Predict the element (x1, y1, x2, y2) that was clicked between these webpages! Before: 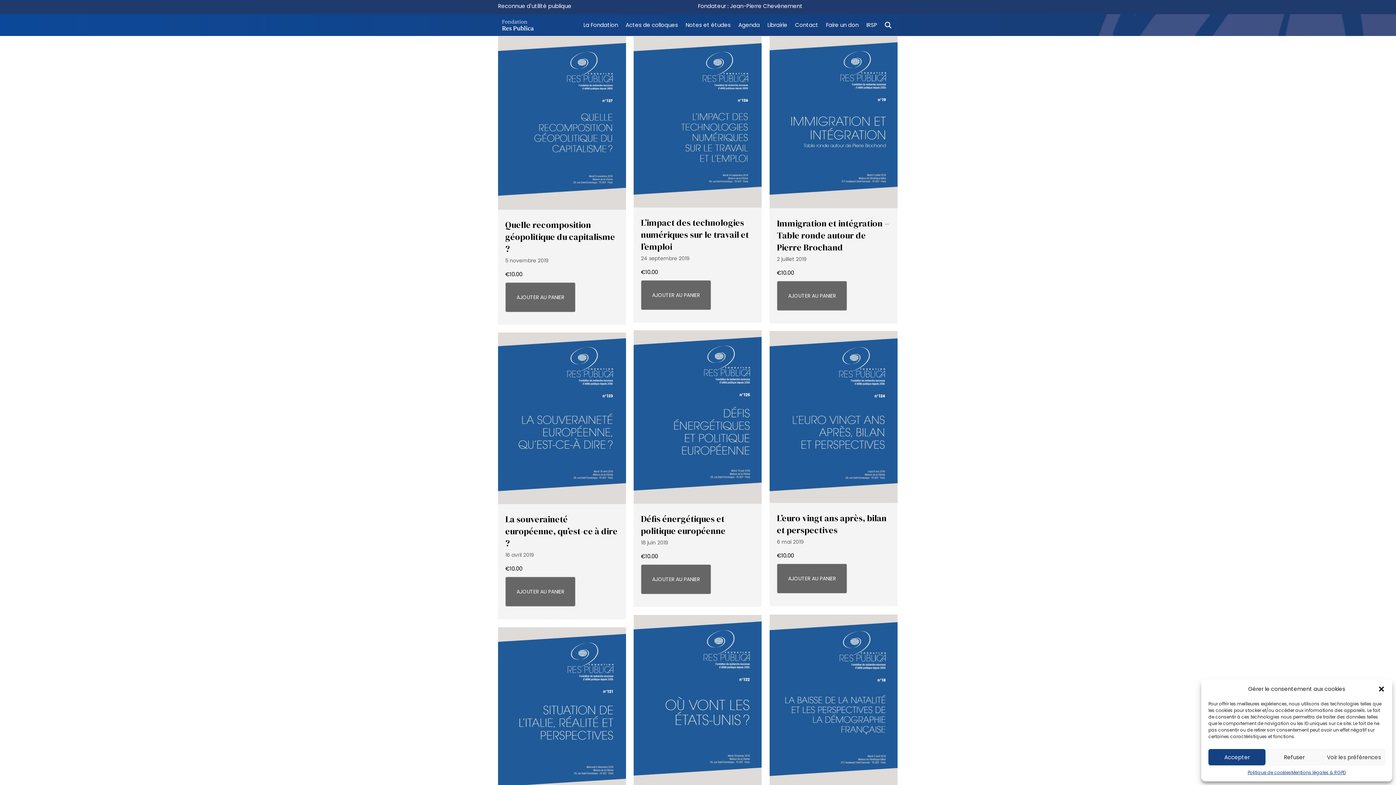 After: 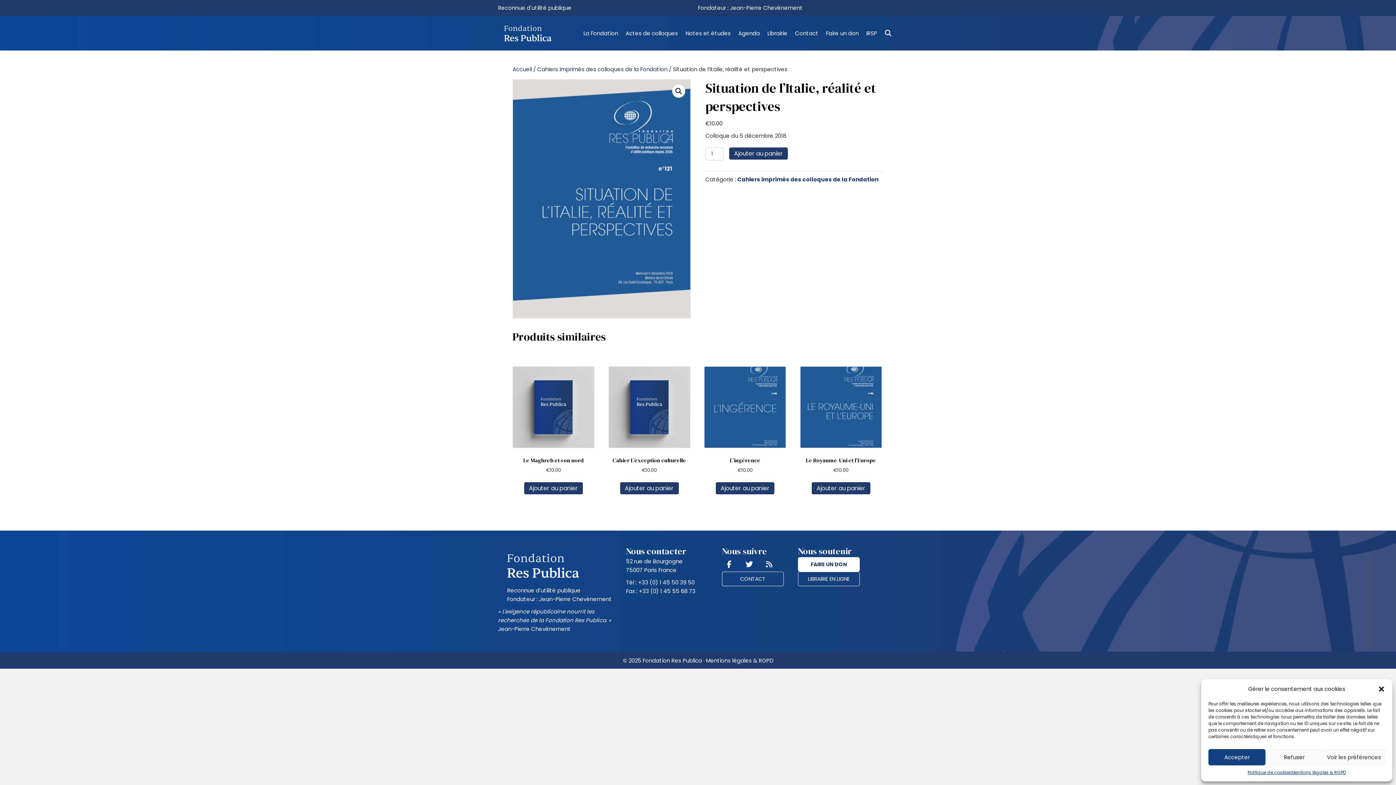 Action: bbox: (498, 627, 626, 903)